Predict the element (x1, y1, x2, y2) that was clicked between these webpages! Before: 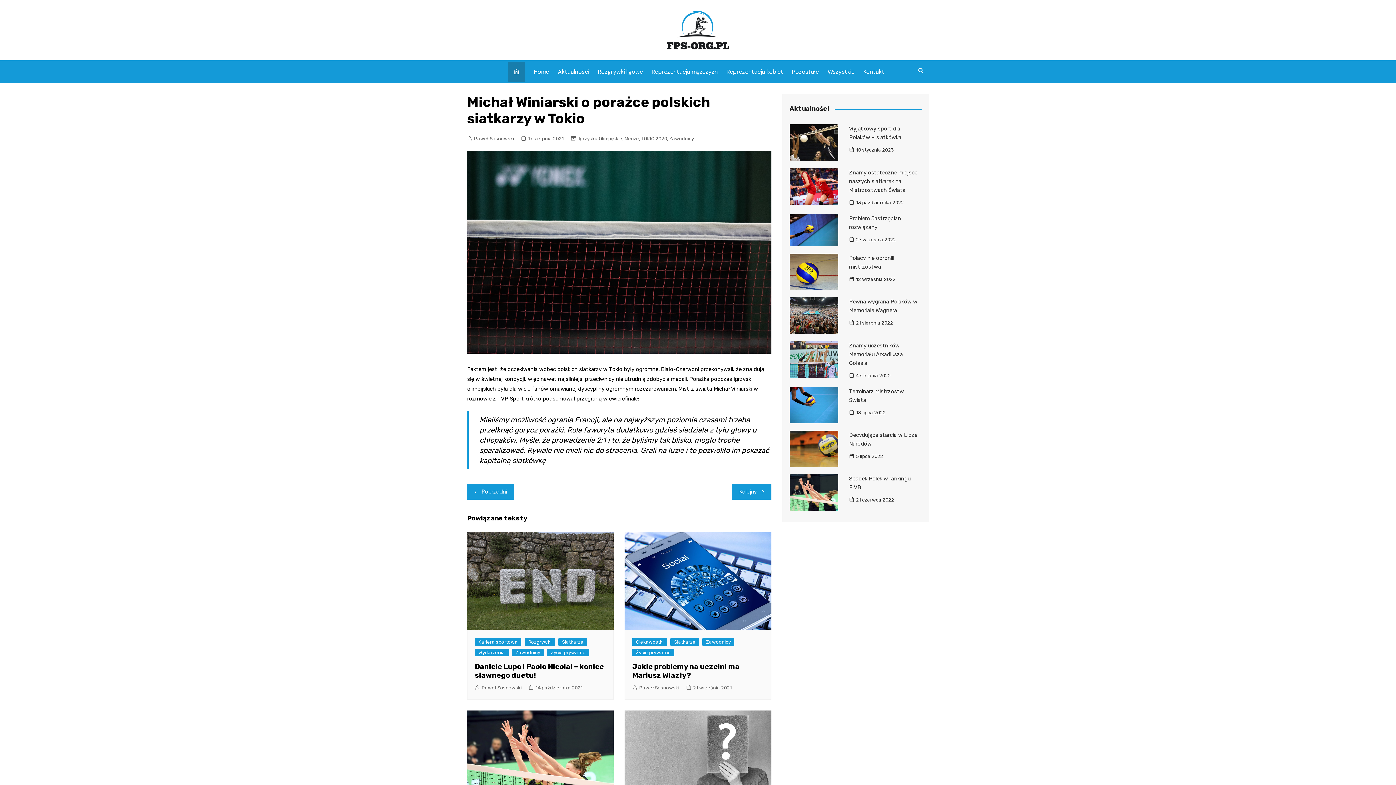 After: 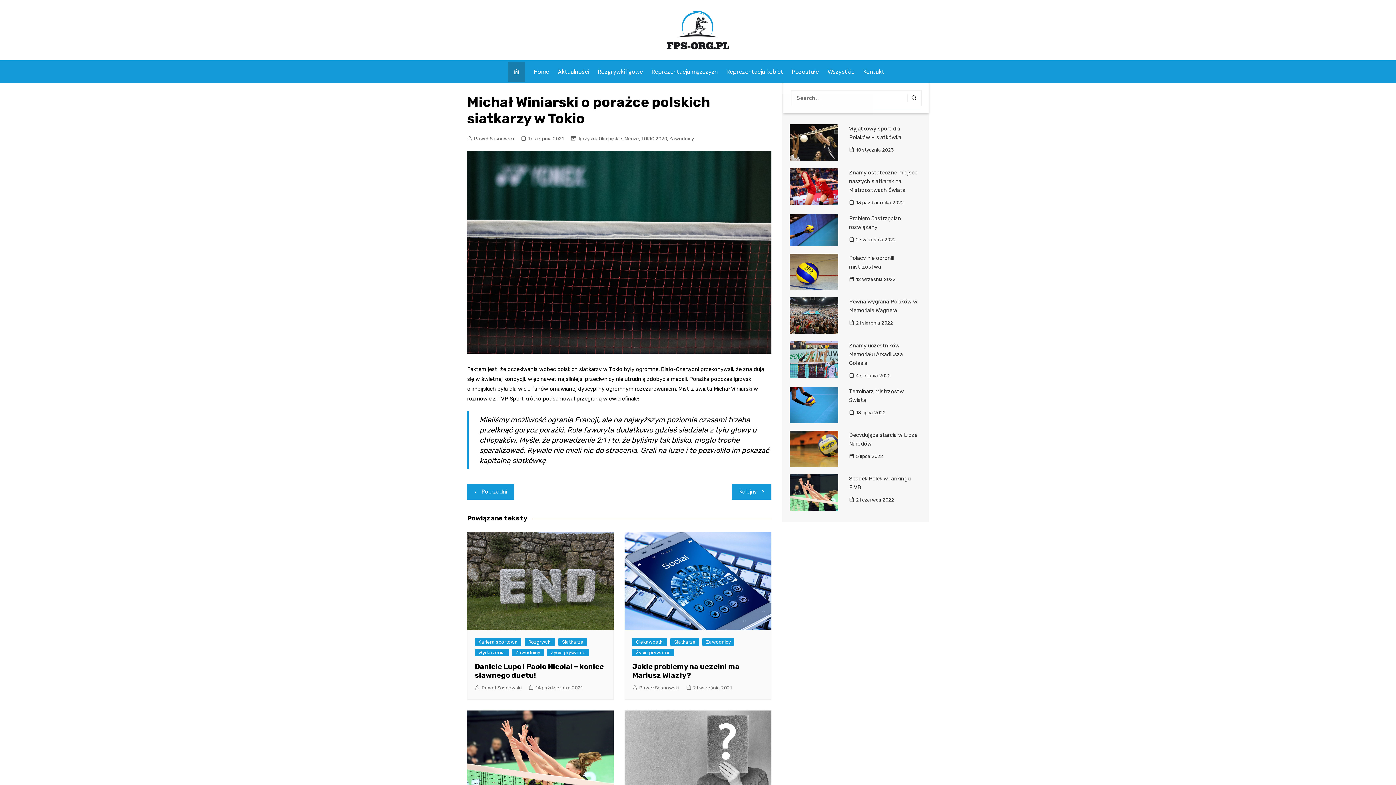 Action: bbox: (913, 61, 929, 79)